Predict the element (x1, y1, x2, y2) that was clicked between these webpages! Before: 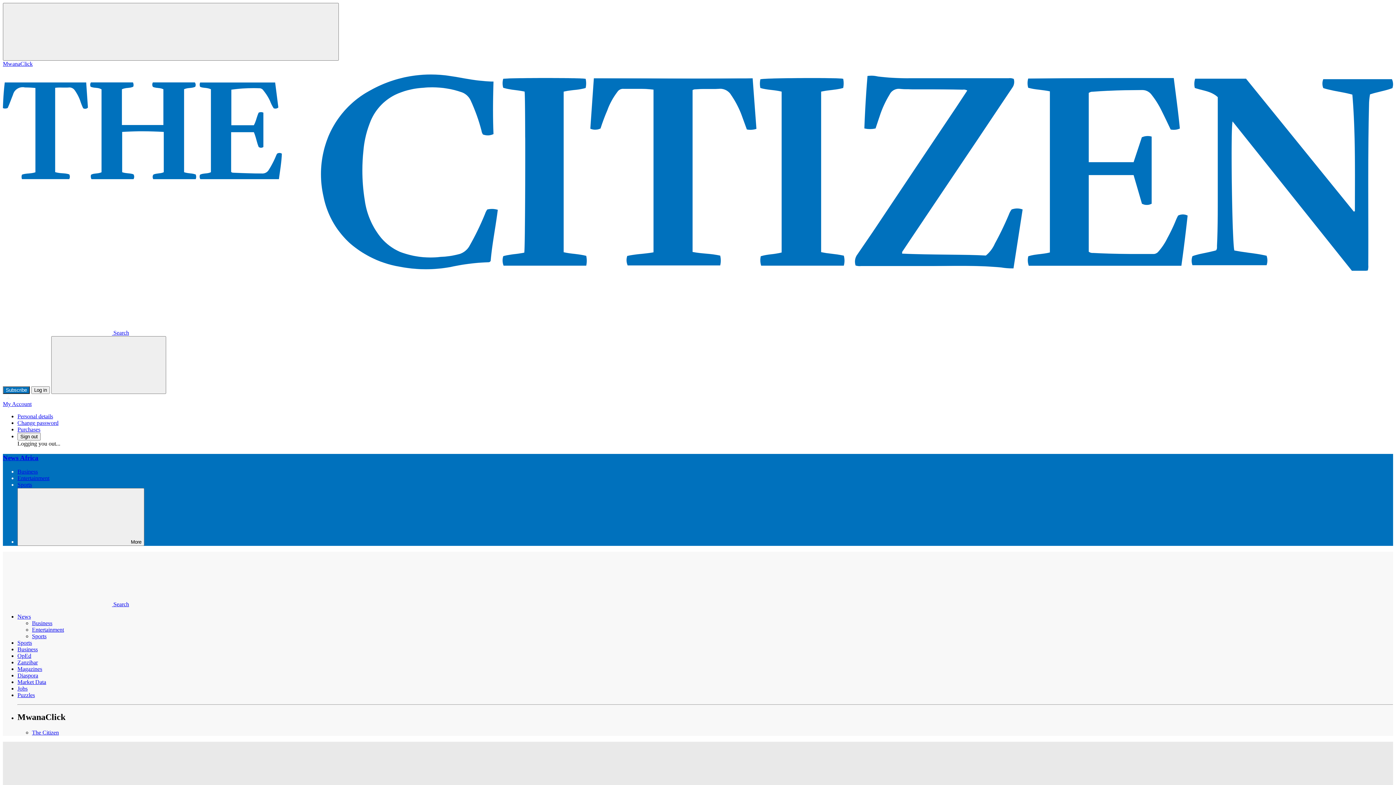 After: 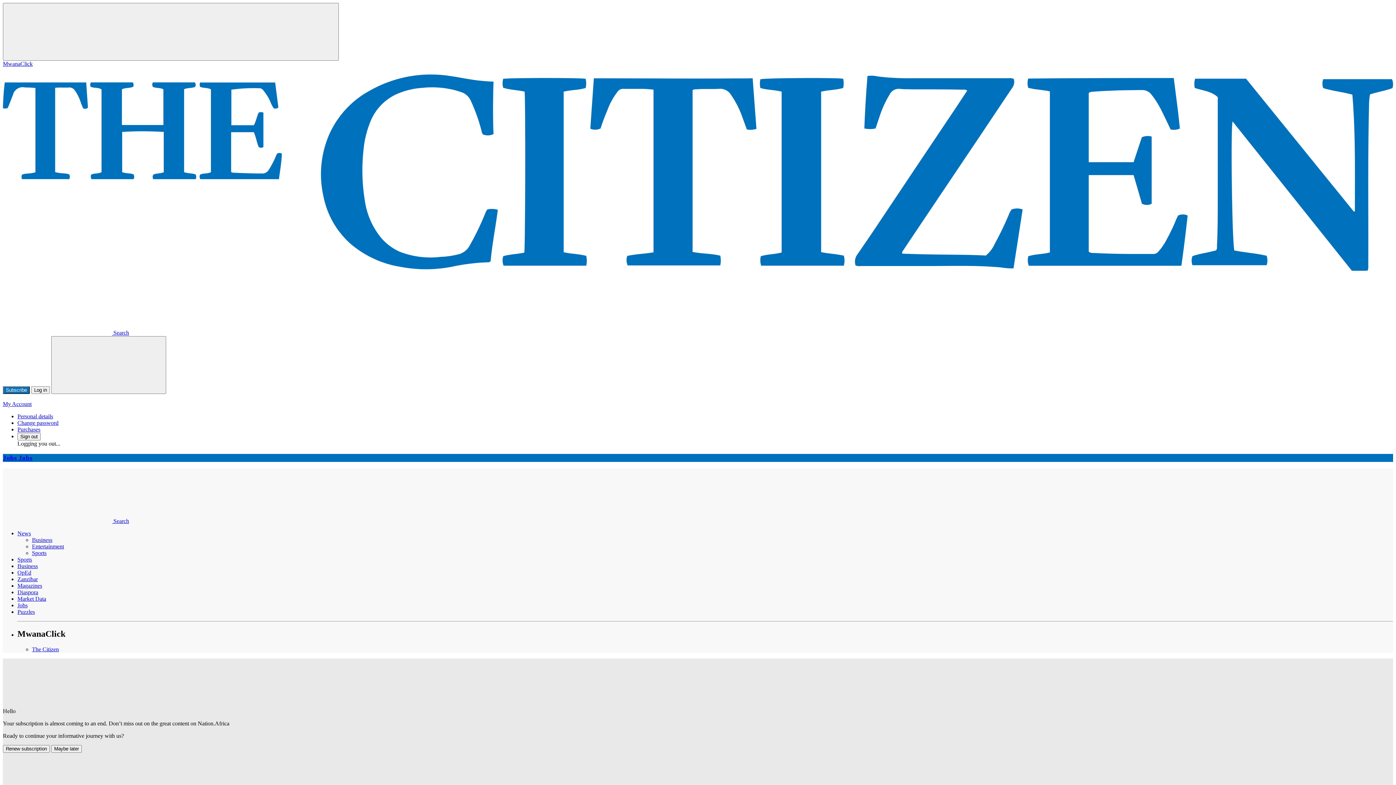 Action: bbox: (17, 685, 27, 692) label: Jobs